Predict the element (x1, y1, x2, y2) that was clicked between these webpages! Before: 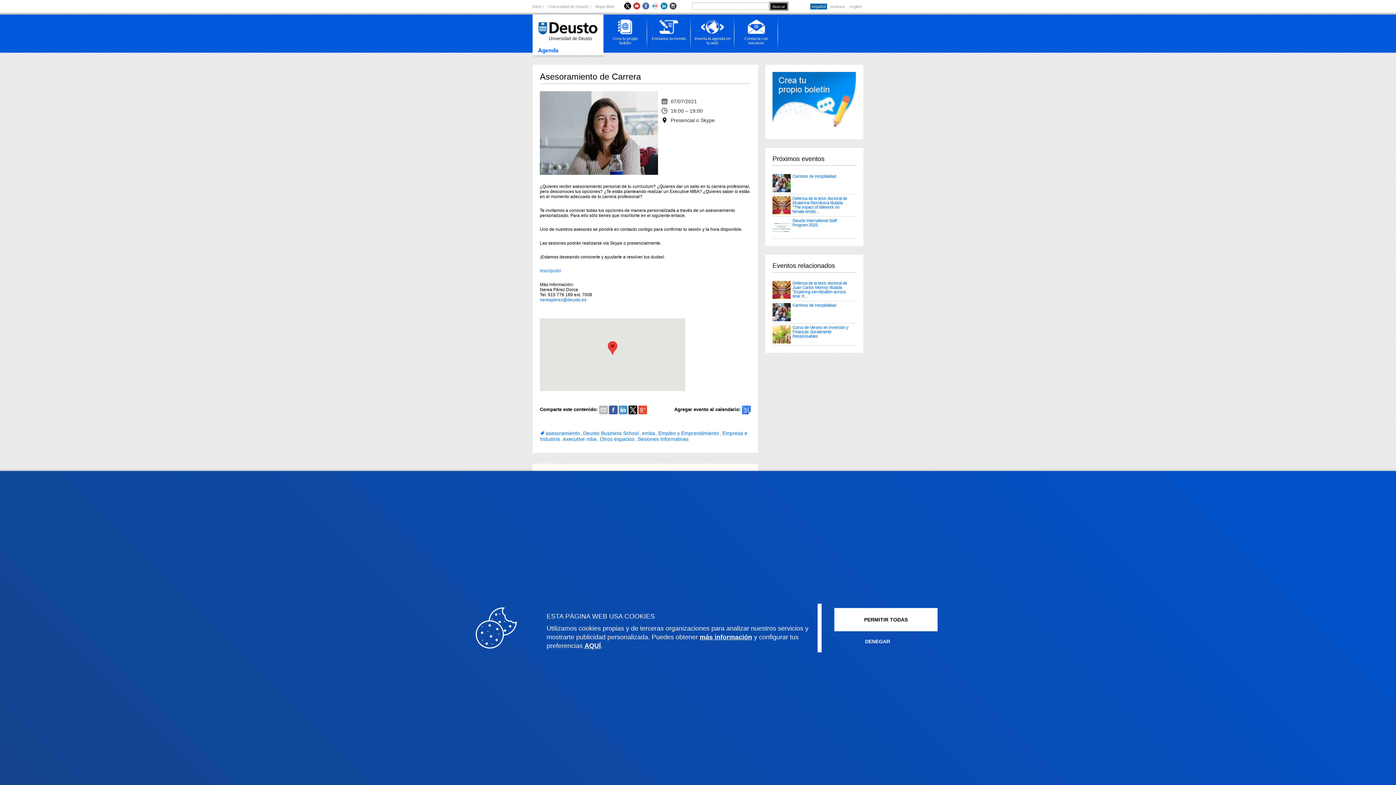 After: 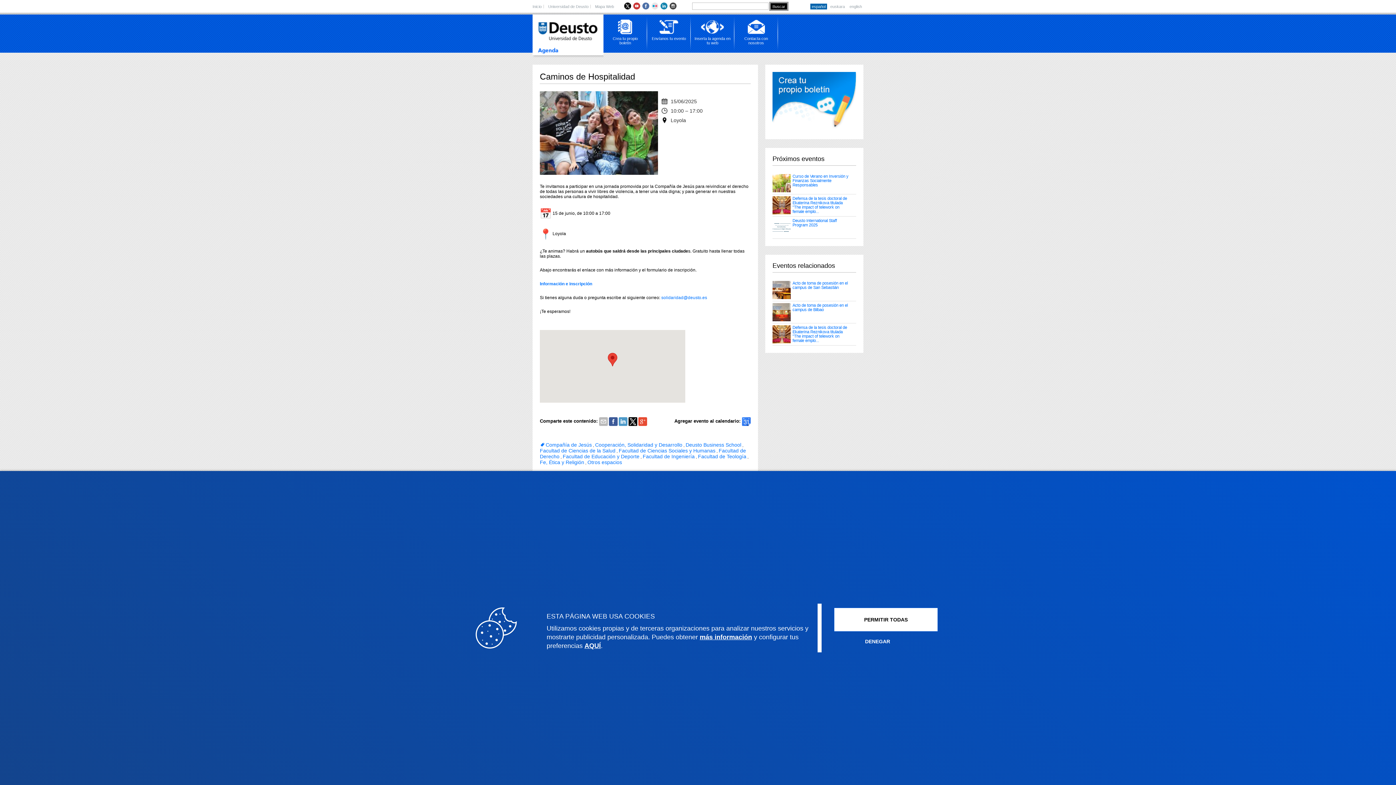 Action: label: Caminos de Hospitalidad bbox: (792, 174, 836, 178)